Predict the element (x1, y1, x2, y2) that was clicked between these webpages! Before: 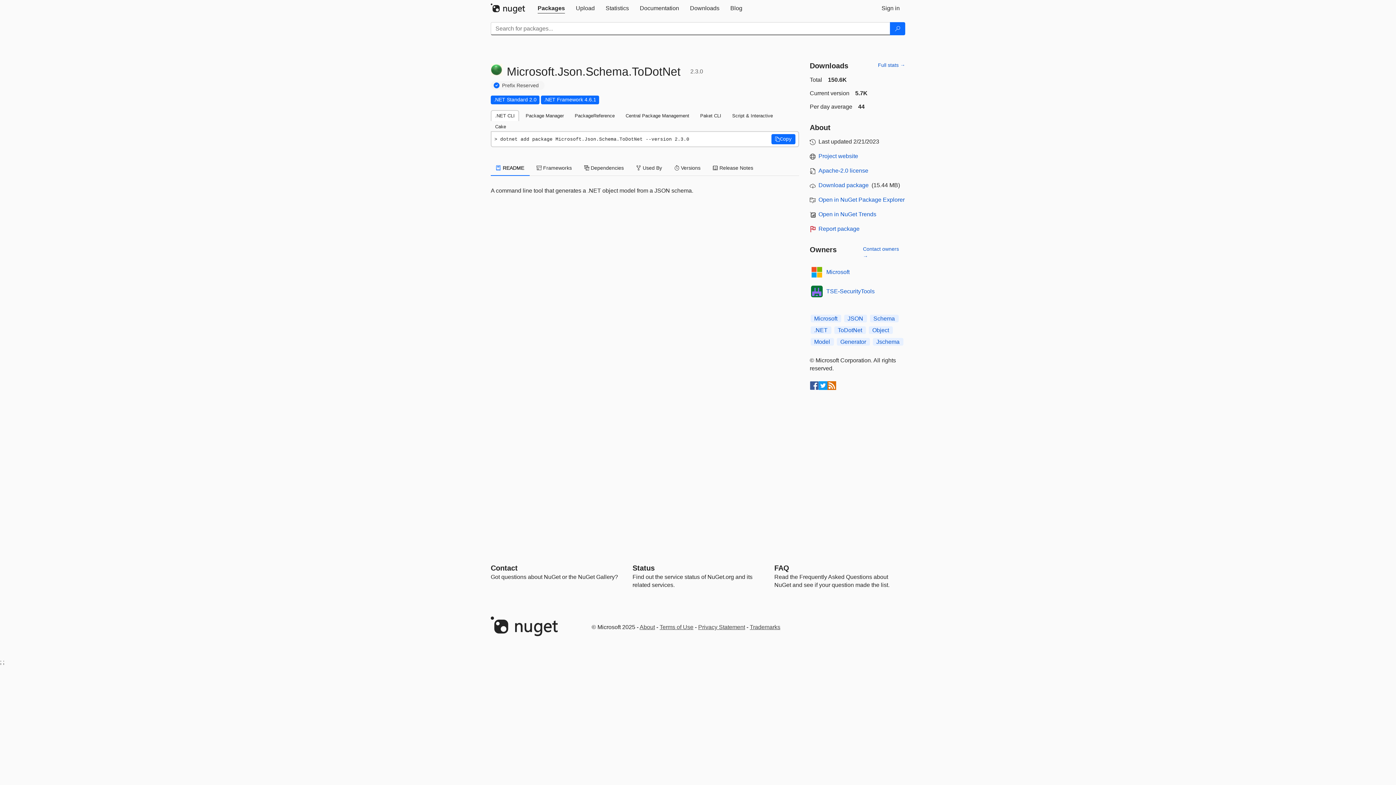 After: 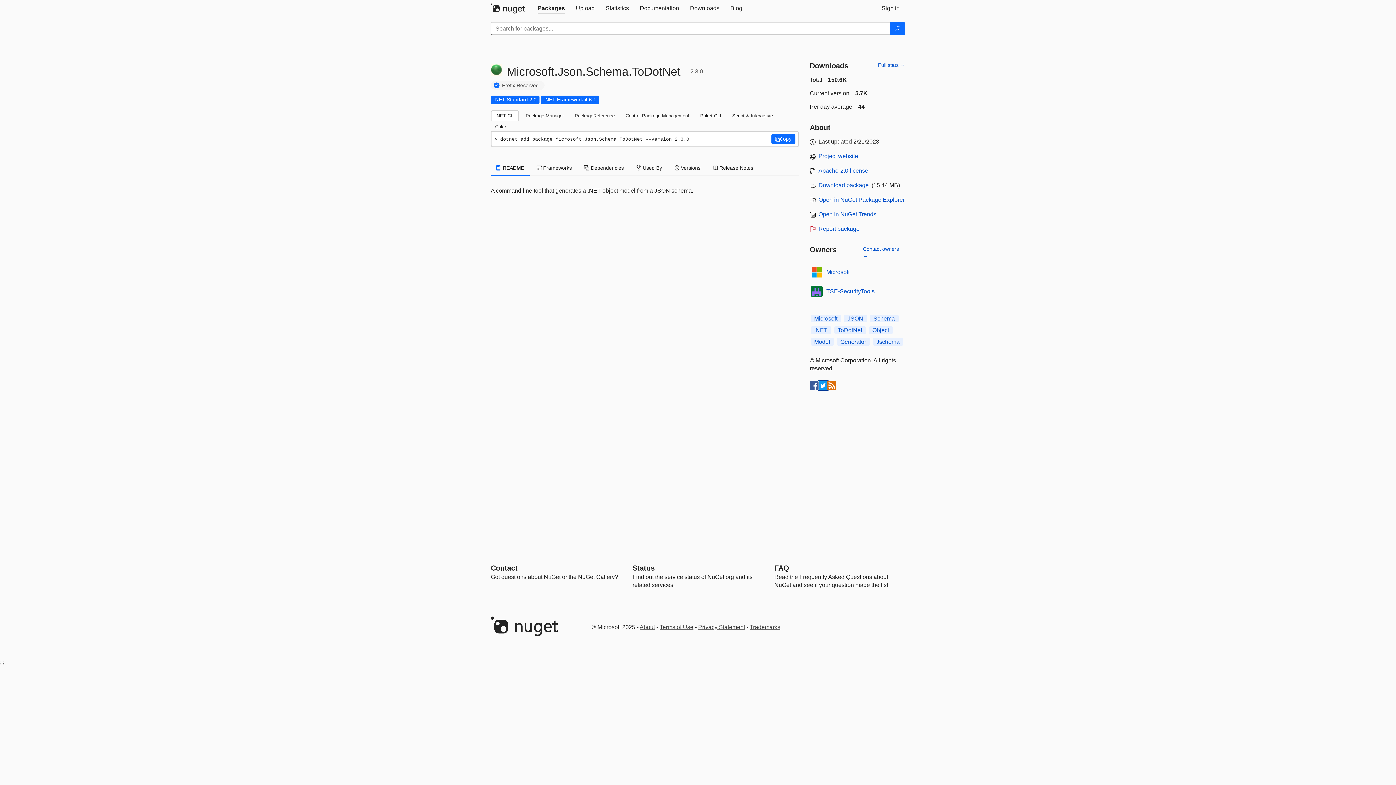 Action: bbox: (818, 381, 827, 390)